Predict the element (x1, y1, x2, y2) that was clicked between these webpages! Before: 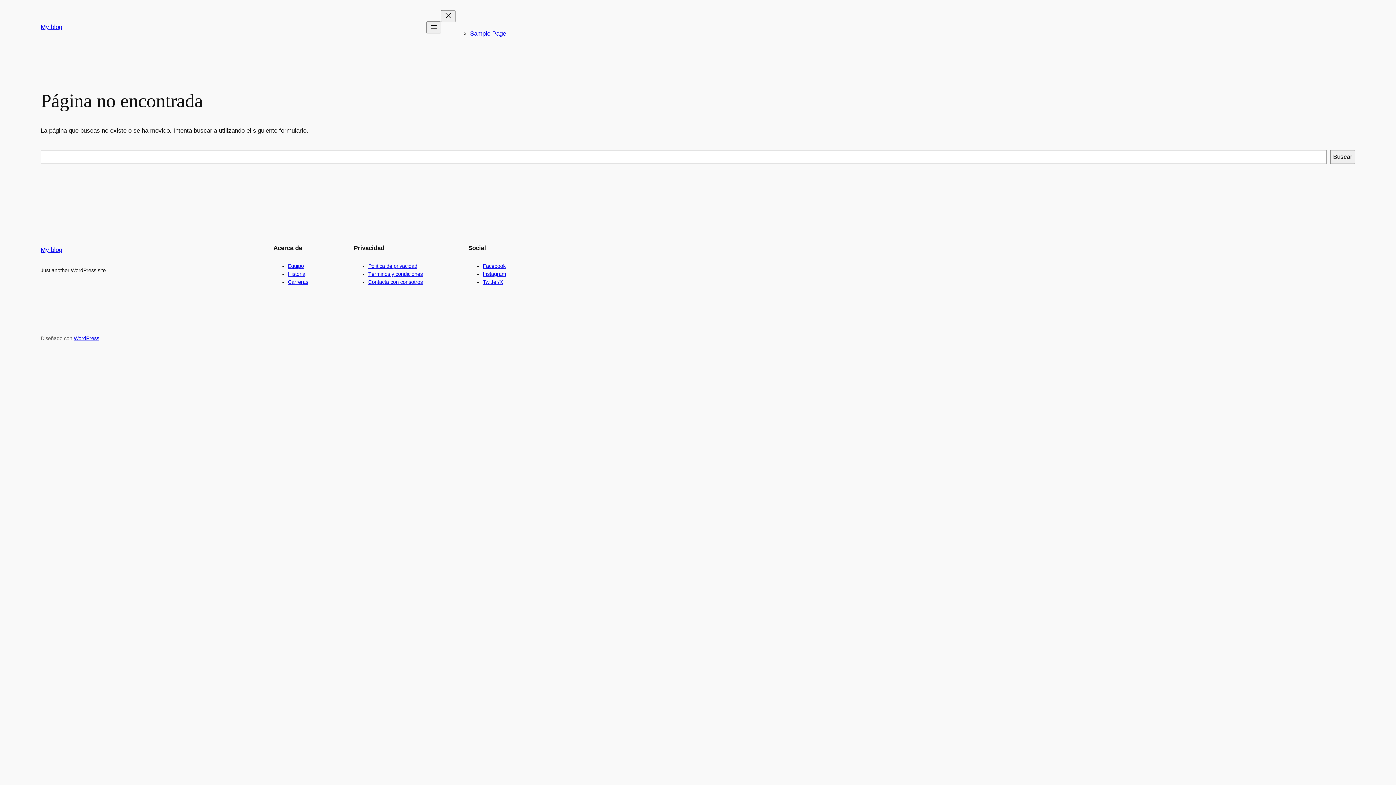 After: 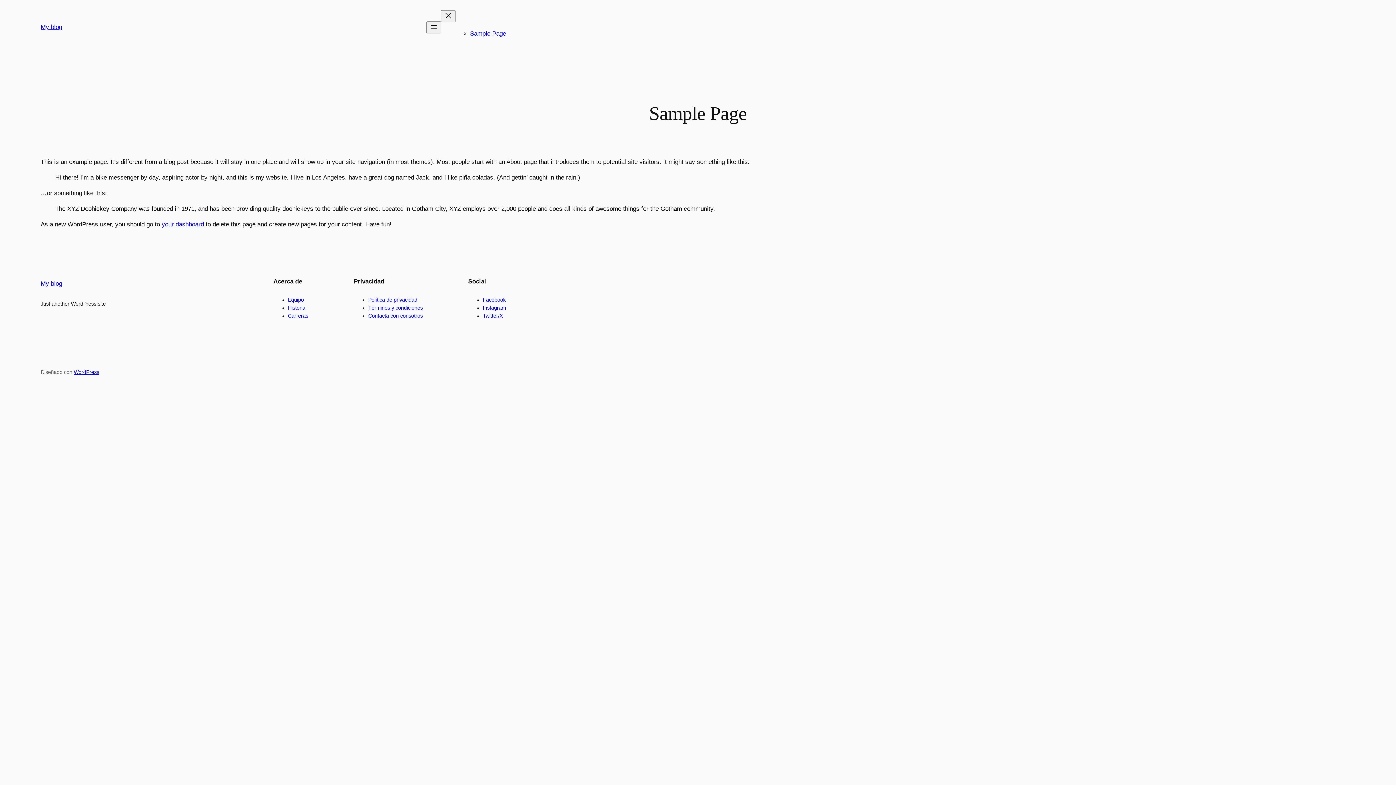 Action: bbox: (470, 30, 506, 37) label: Sample Page